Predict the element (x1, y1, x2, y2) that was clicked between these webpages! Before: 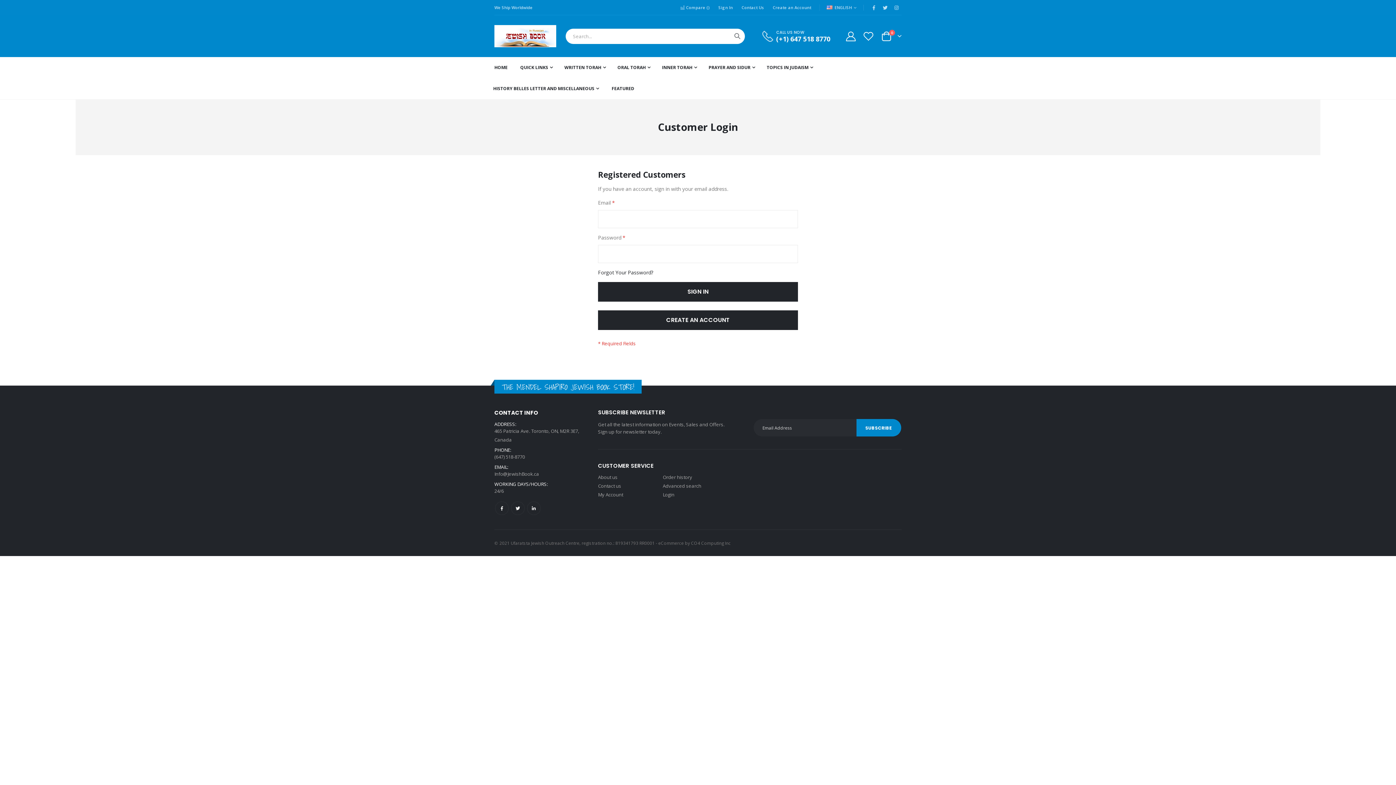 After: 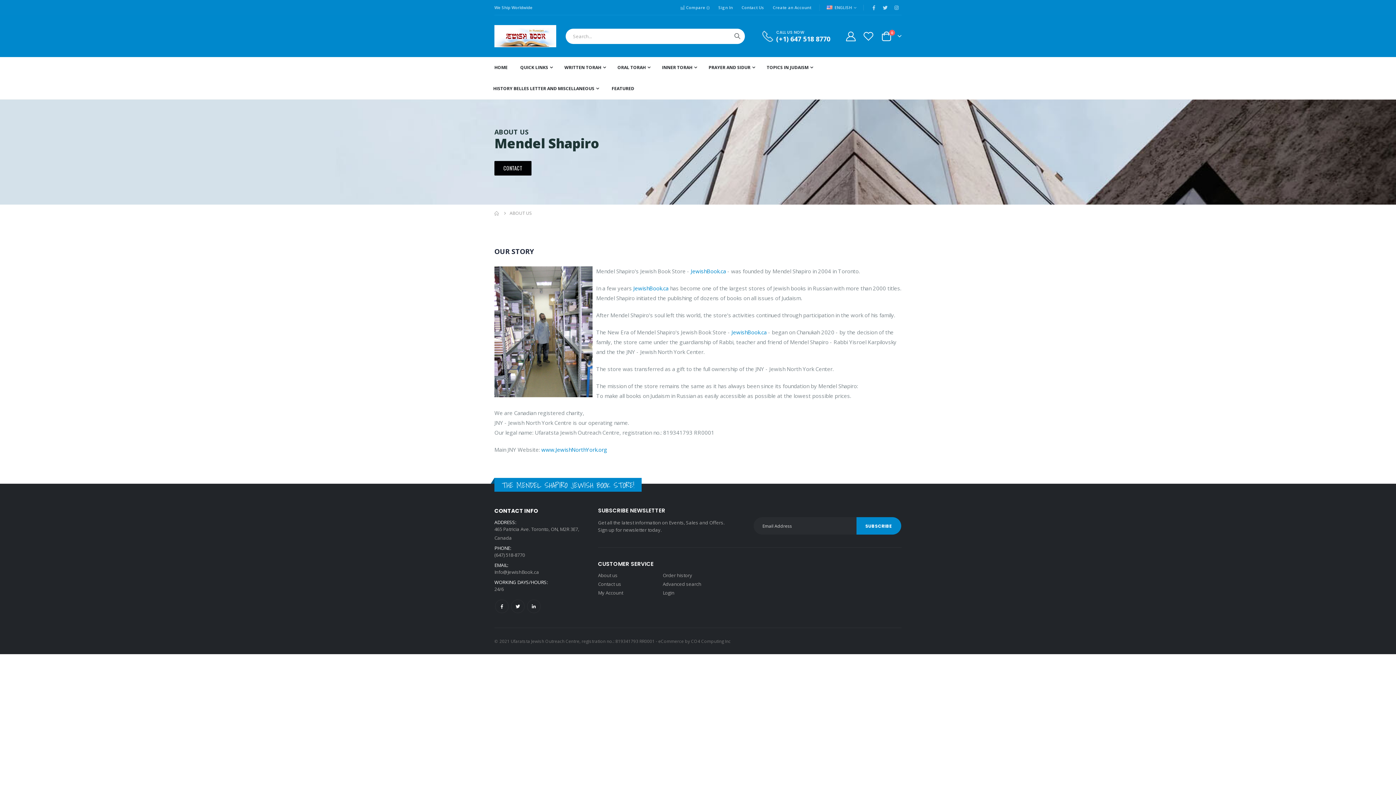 Action: label: About us bbox: (598, 474, 617, 480)